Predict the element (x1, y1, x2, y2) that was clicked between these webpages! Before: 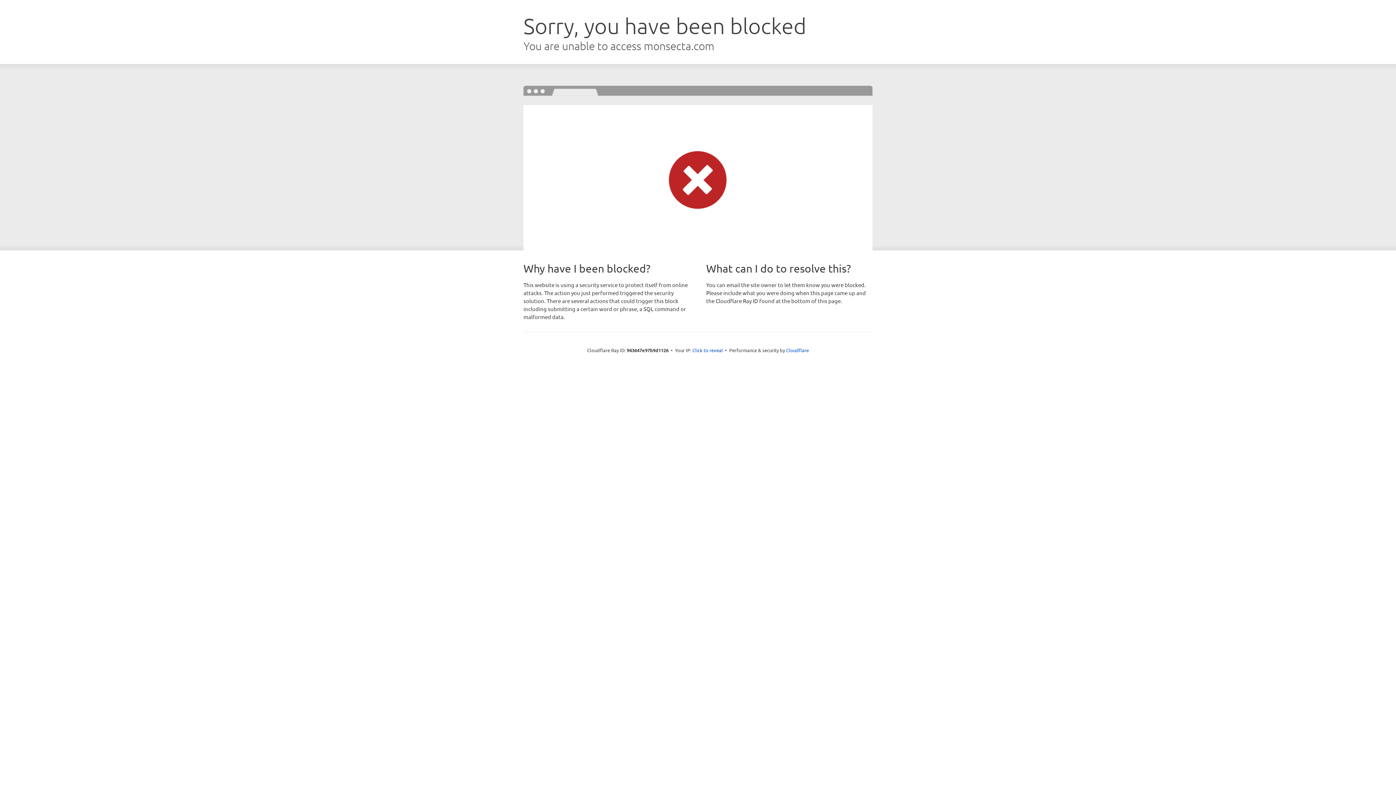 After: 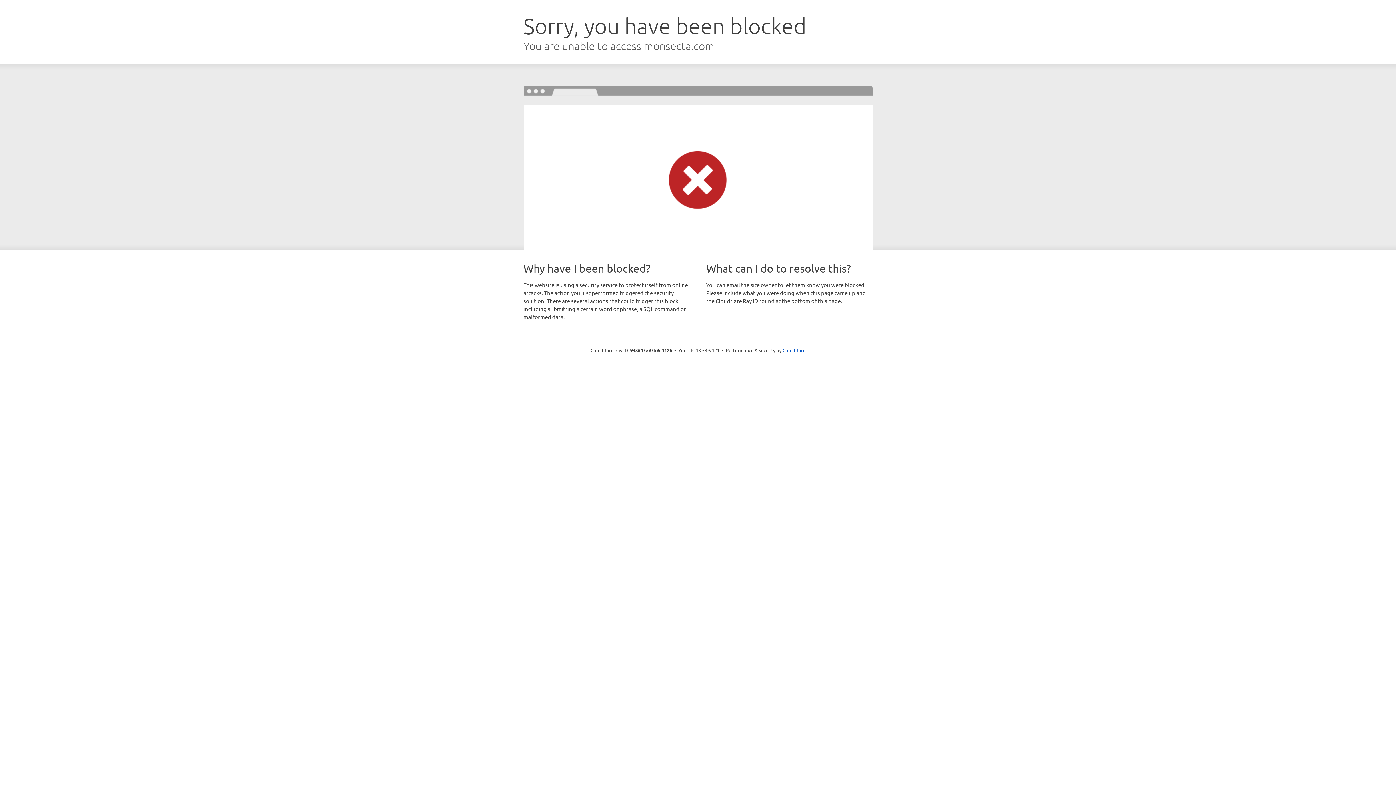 Action: label: Click to reveal bbox: (692, 346, 723, 353)